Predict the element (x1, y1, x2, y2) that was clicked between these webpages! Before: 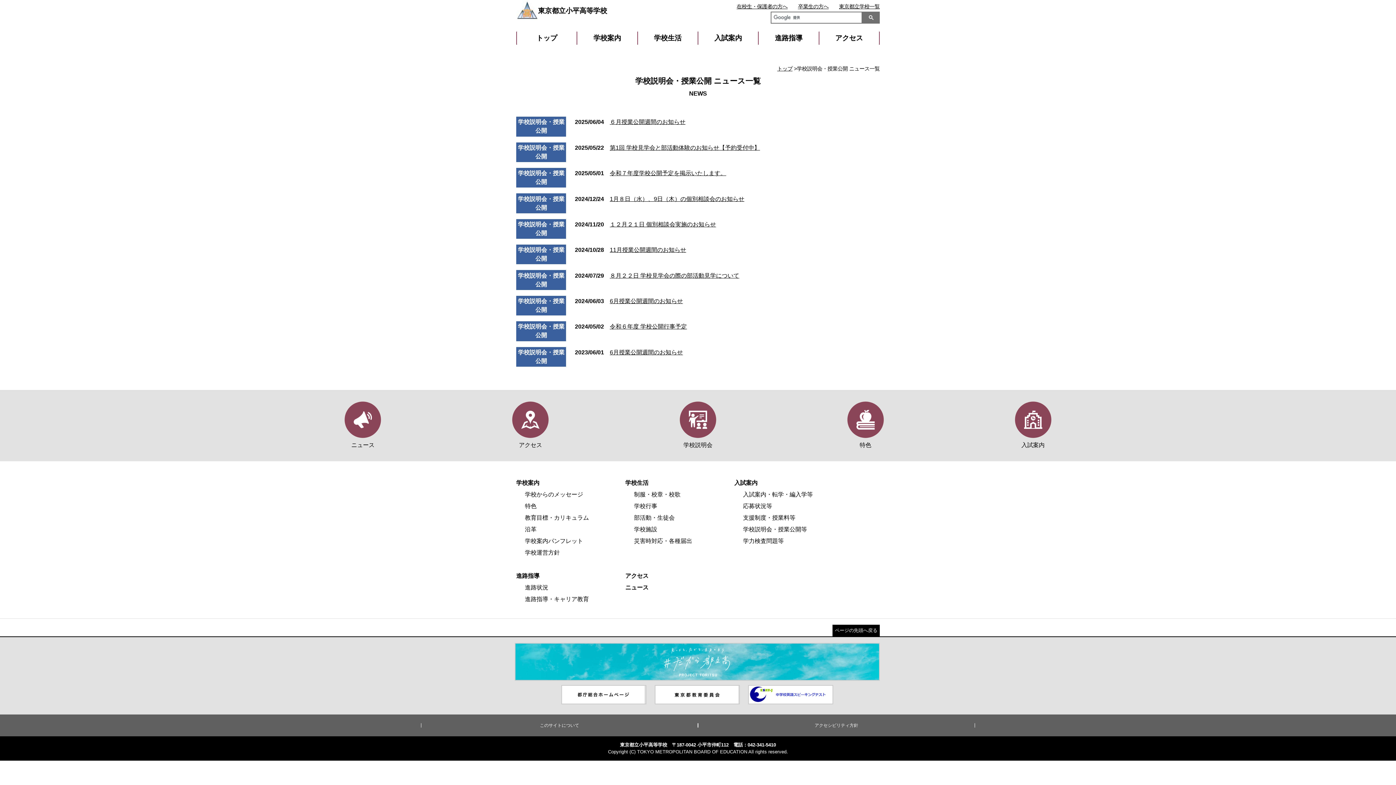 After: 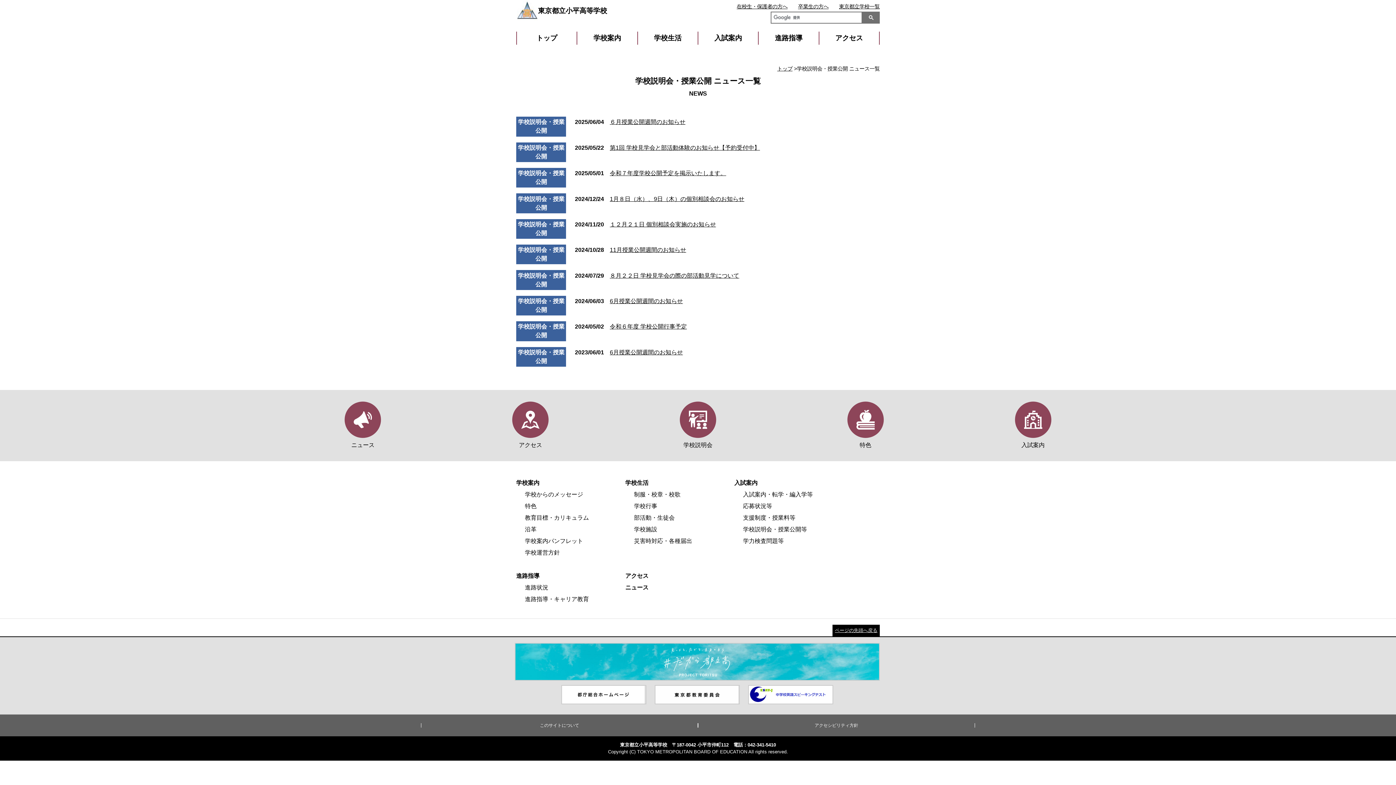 Action: bbox: (832, 625, 880, 636) label: ページの先頭へ戻る